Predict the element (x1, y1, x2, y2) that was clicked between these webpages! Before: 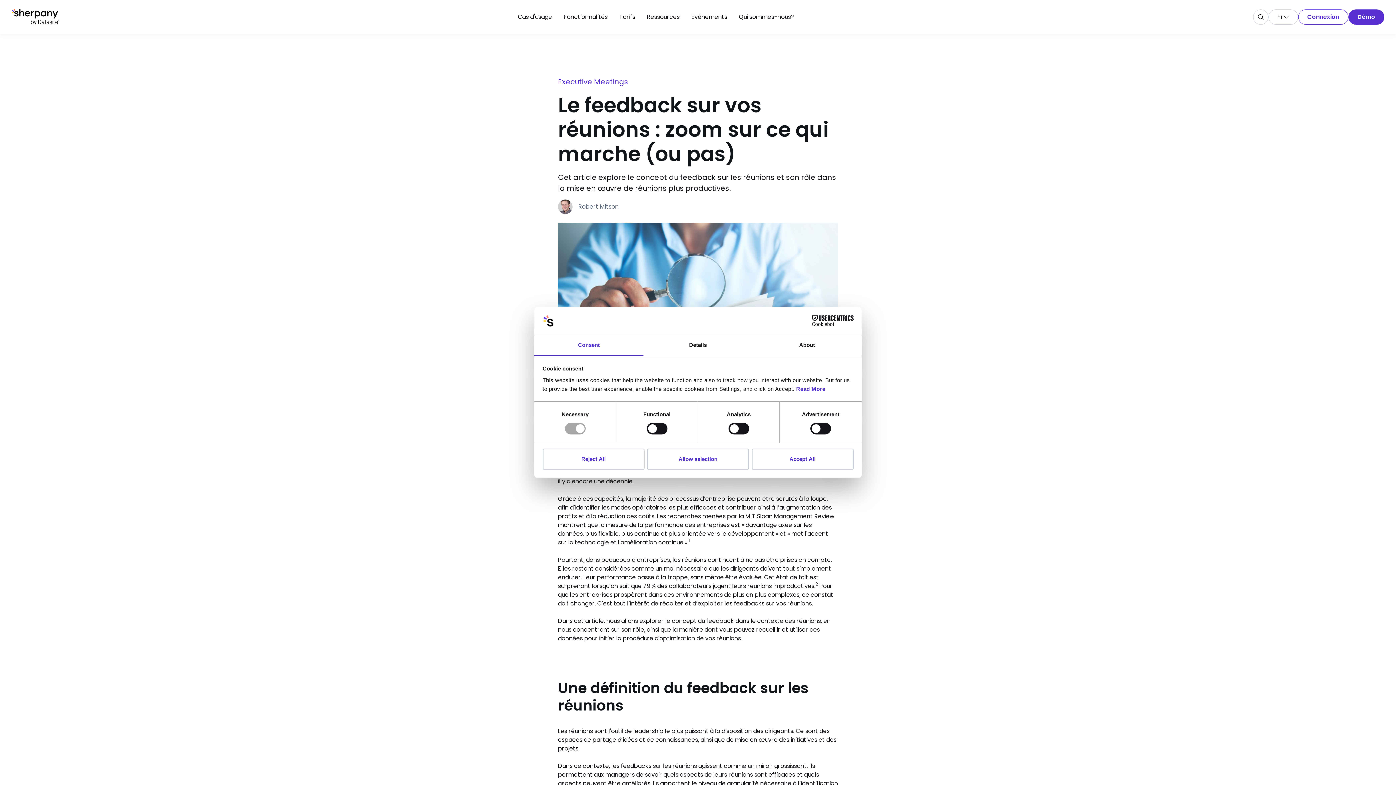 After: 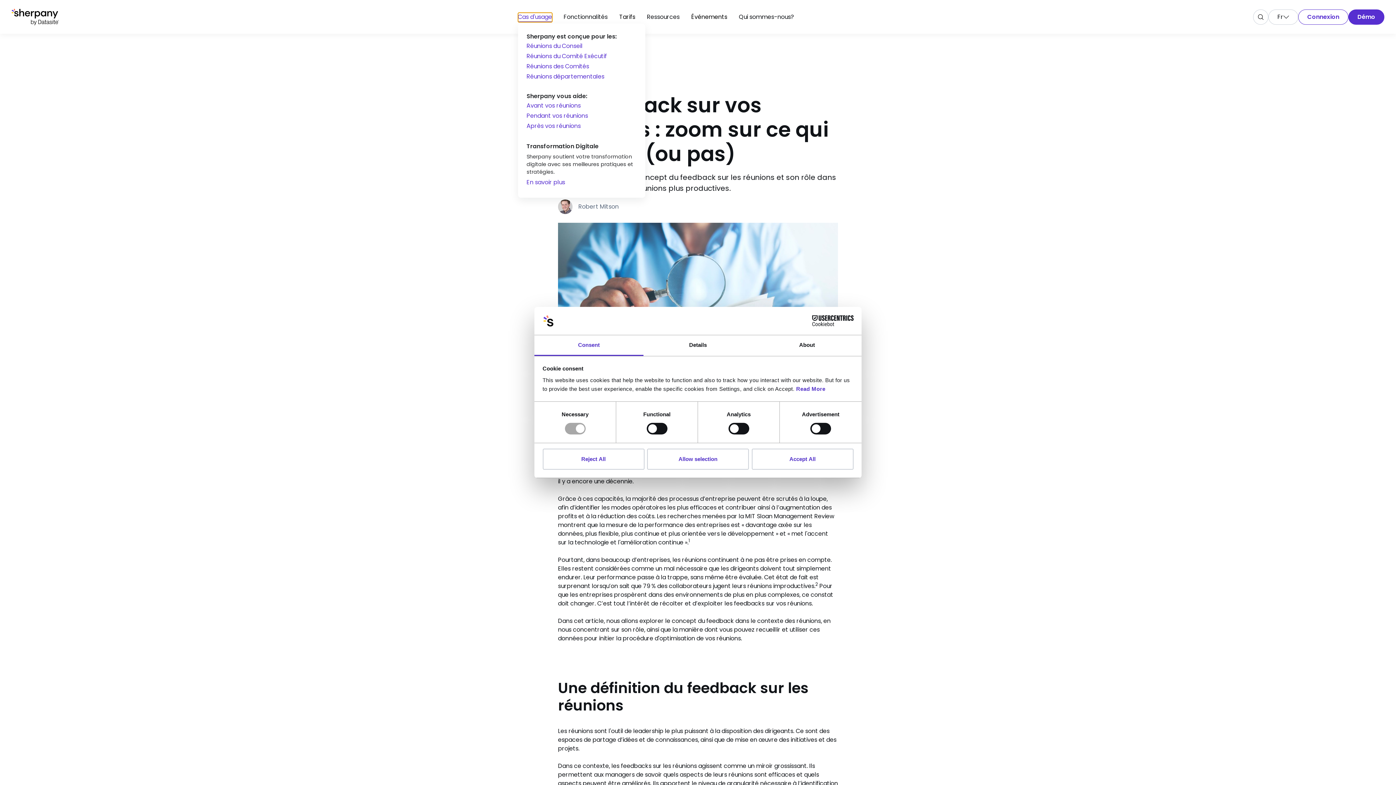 Action: label: Cas d'usage bbox: (518, 12, 552, 22)